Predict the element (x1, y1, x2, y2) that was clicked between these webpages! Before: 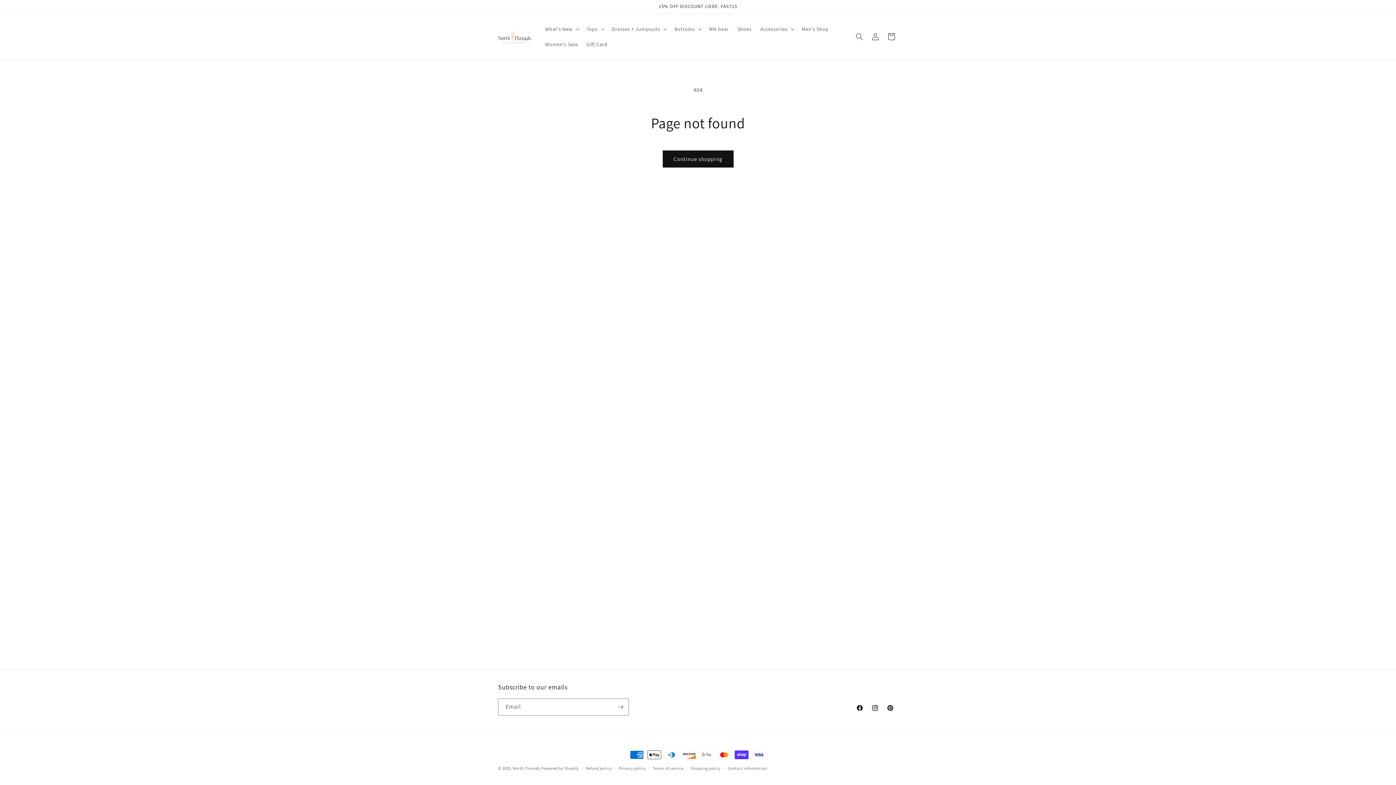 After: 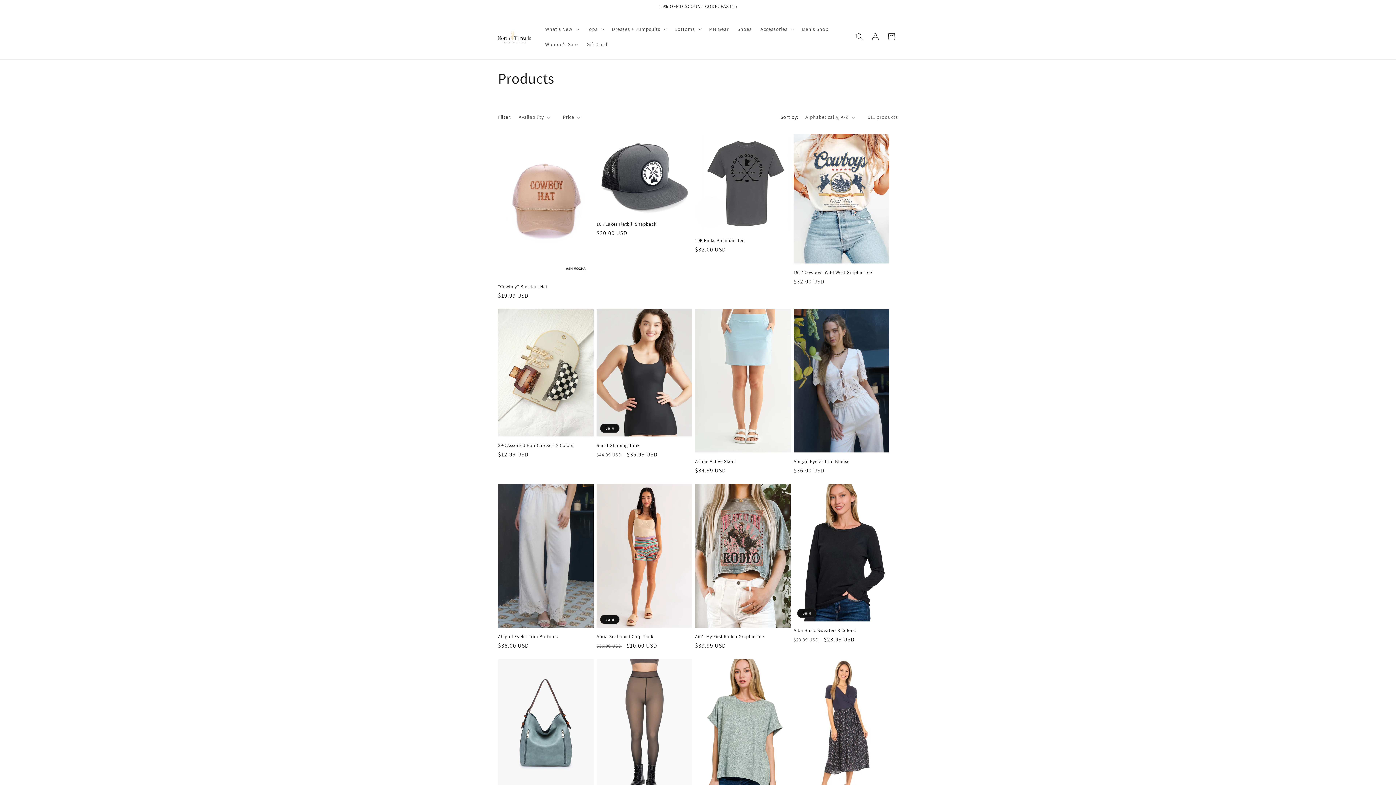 Action: bbox: (662, 150, 733, 167) label: Continue shopping